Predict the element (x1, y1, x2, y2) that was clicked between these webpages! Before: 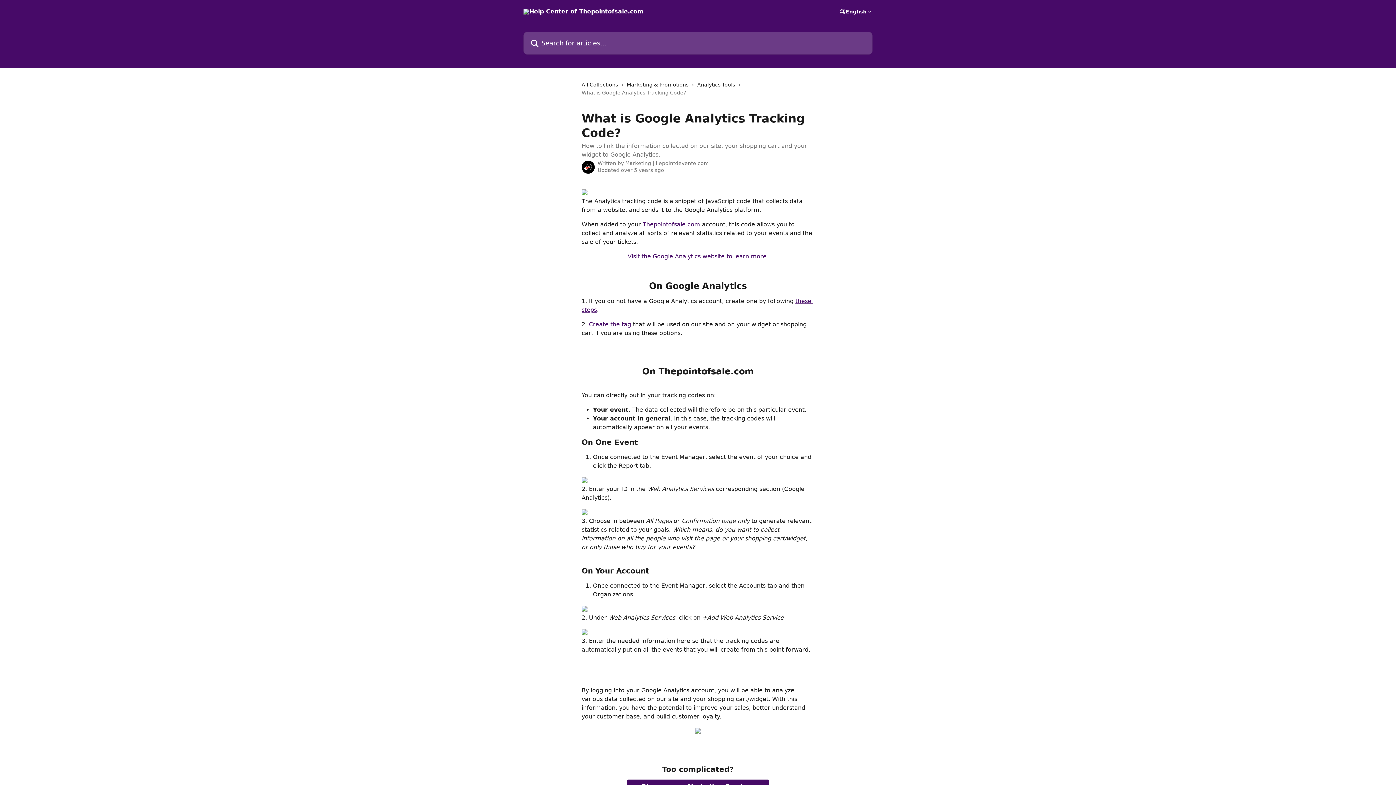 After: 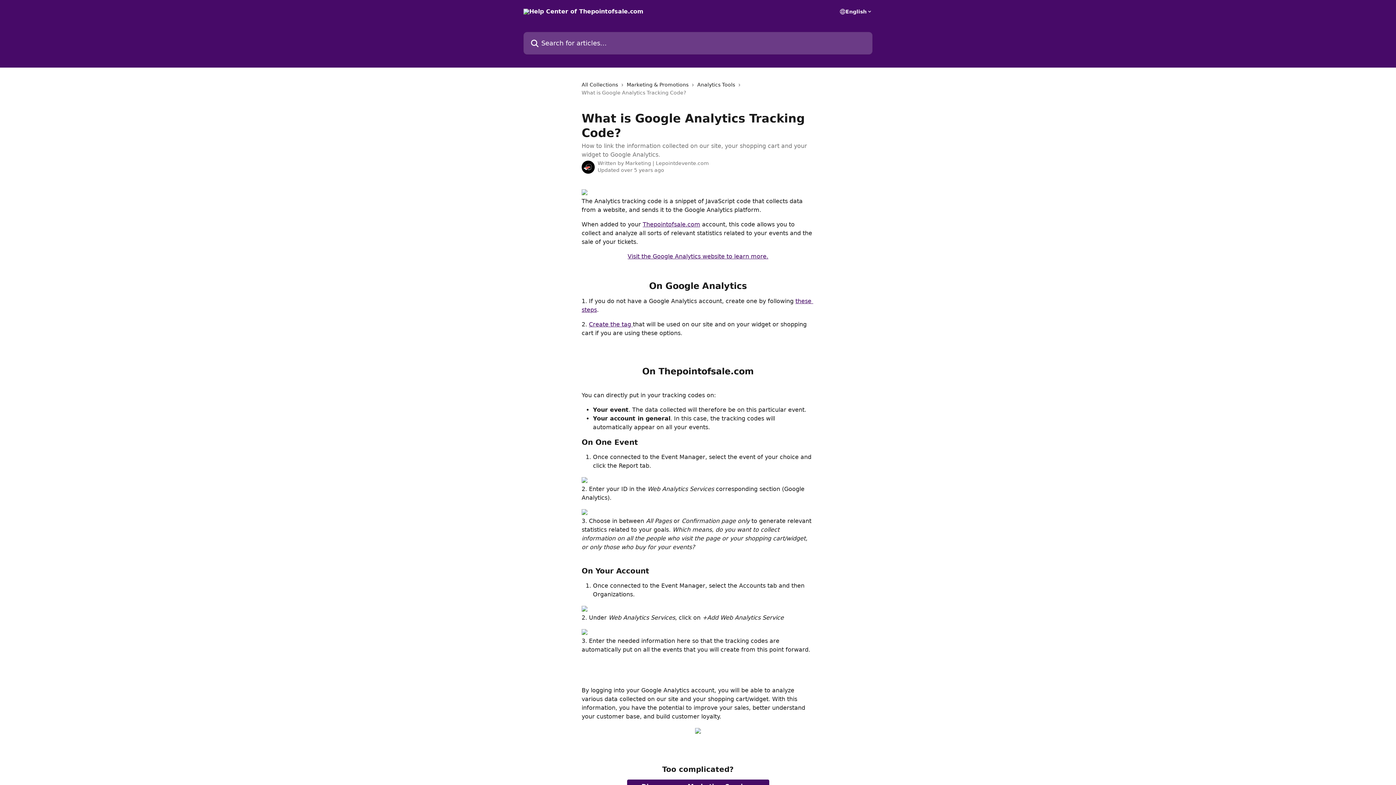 Action: bbox: (695, 728, 701, 735)